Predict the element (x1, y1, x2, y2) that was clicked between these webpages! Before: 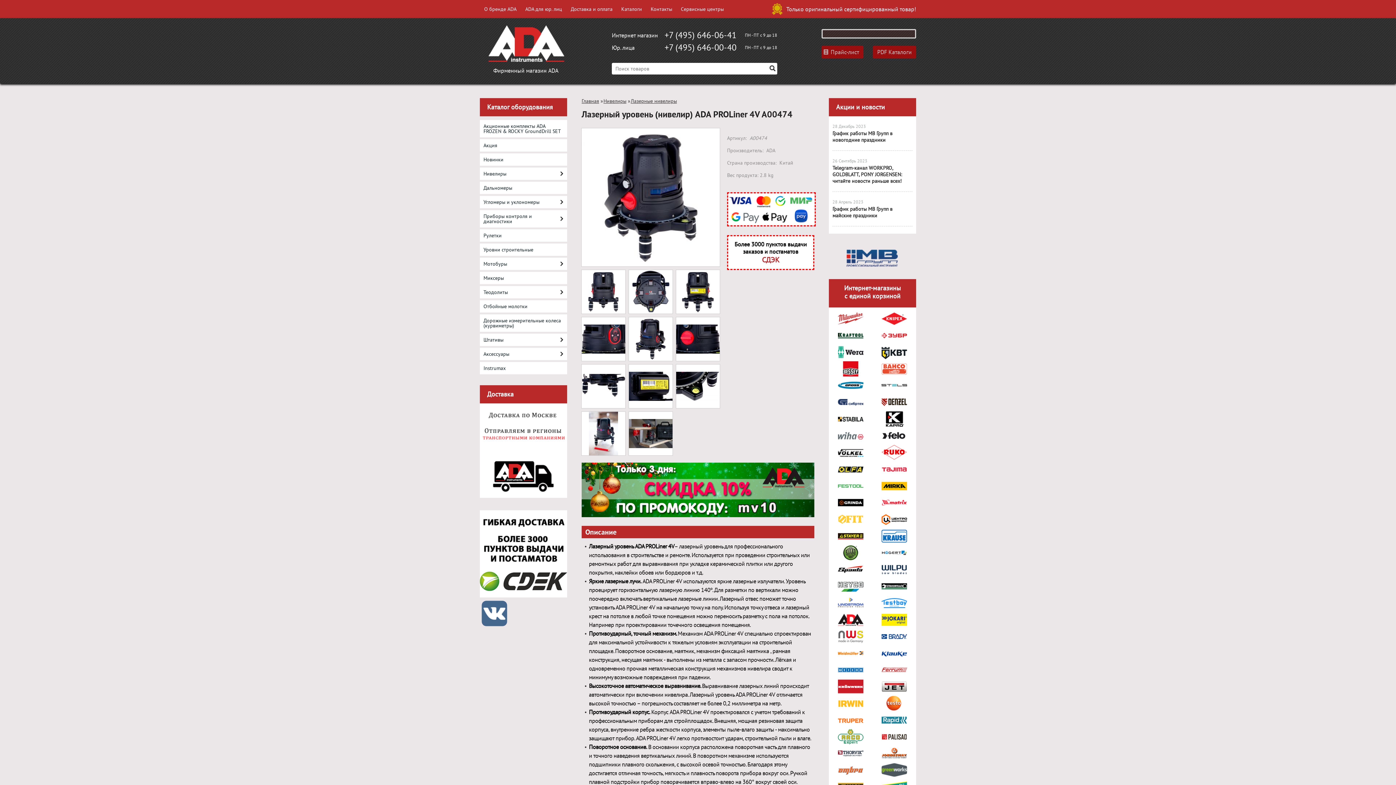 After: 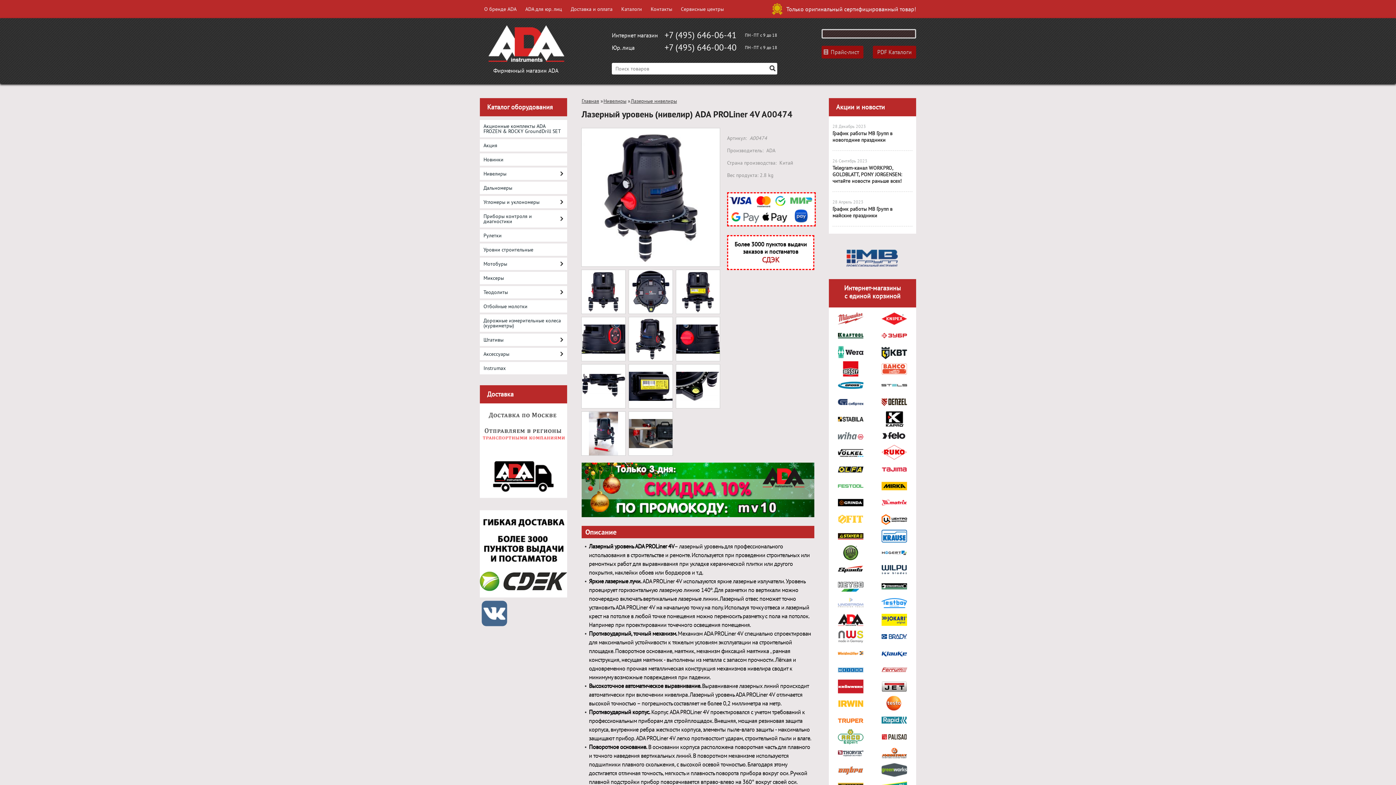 Action: bbox: (838, 605, 863, 612)